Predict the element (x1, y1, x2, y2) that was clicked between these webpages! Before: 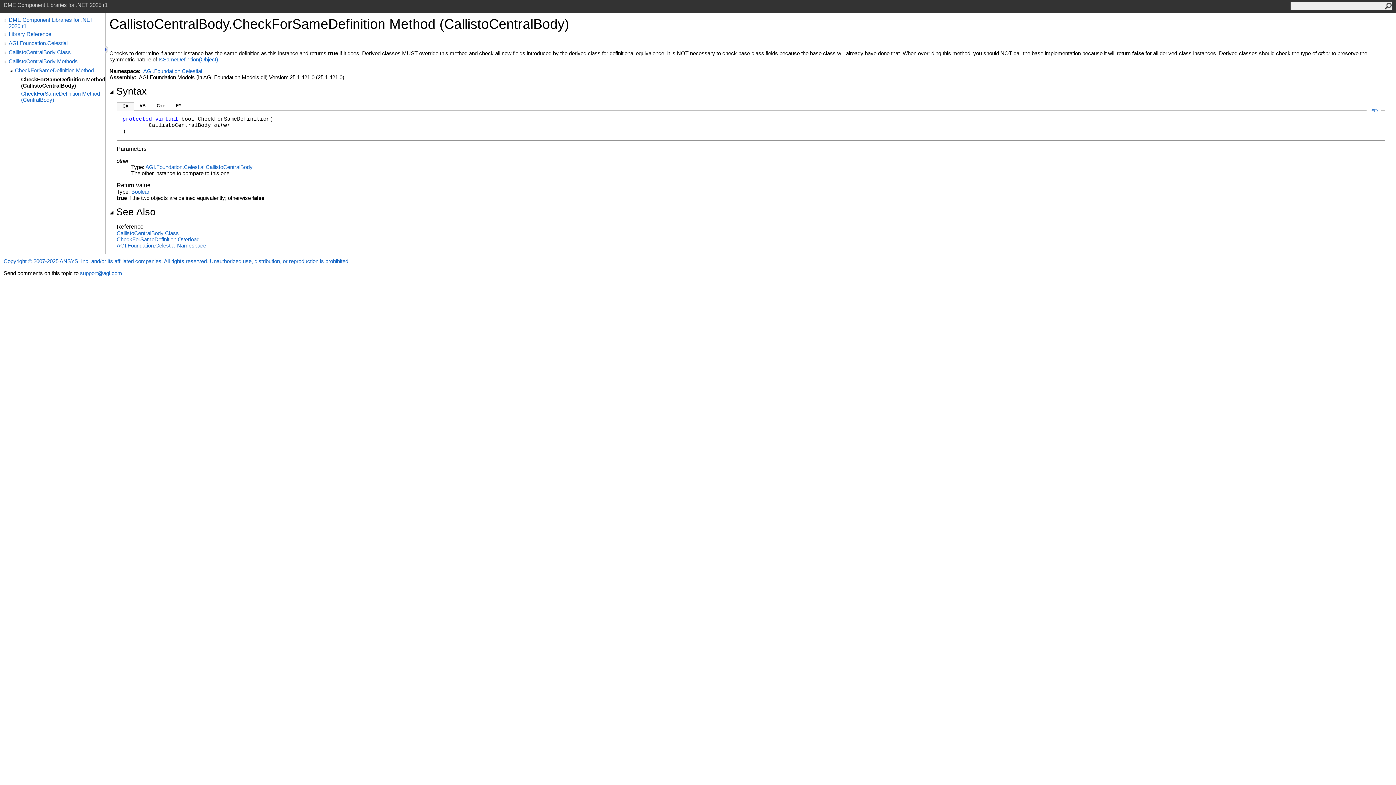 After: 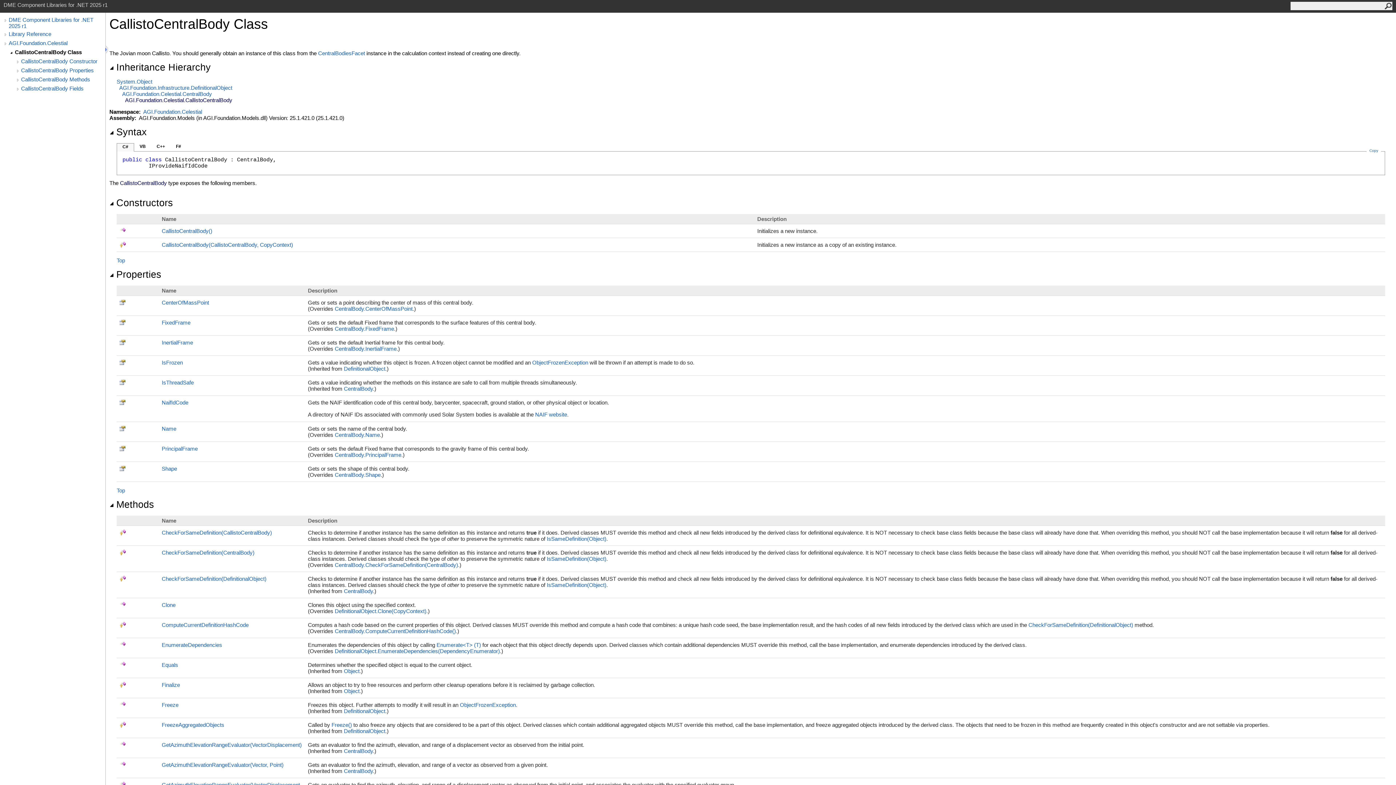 Action: bbox: (145, 164, 252, 170) label: AGI.Foundation.Celestial.CallistoCentralBody